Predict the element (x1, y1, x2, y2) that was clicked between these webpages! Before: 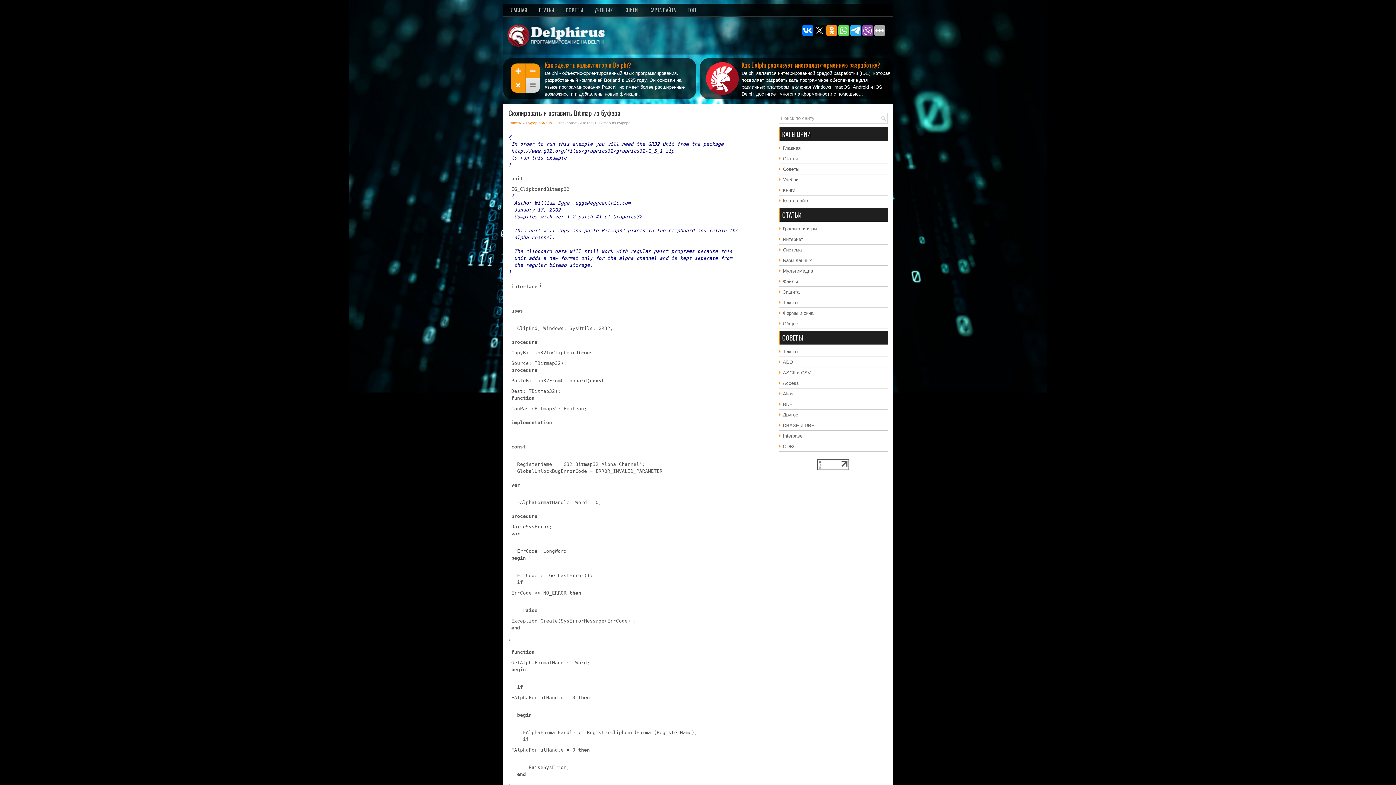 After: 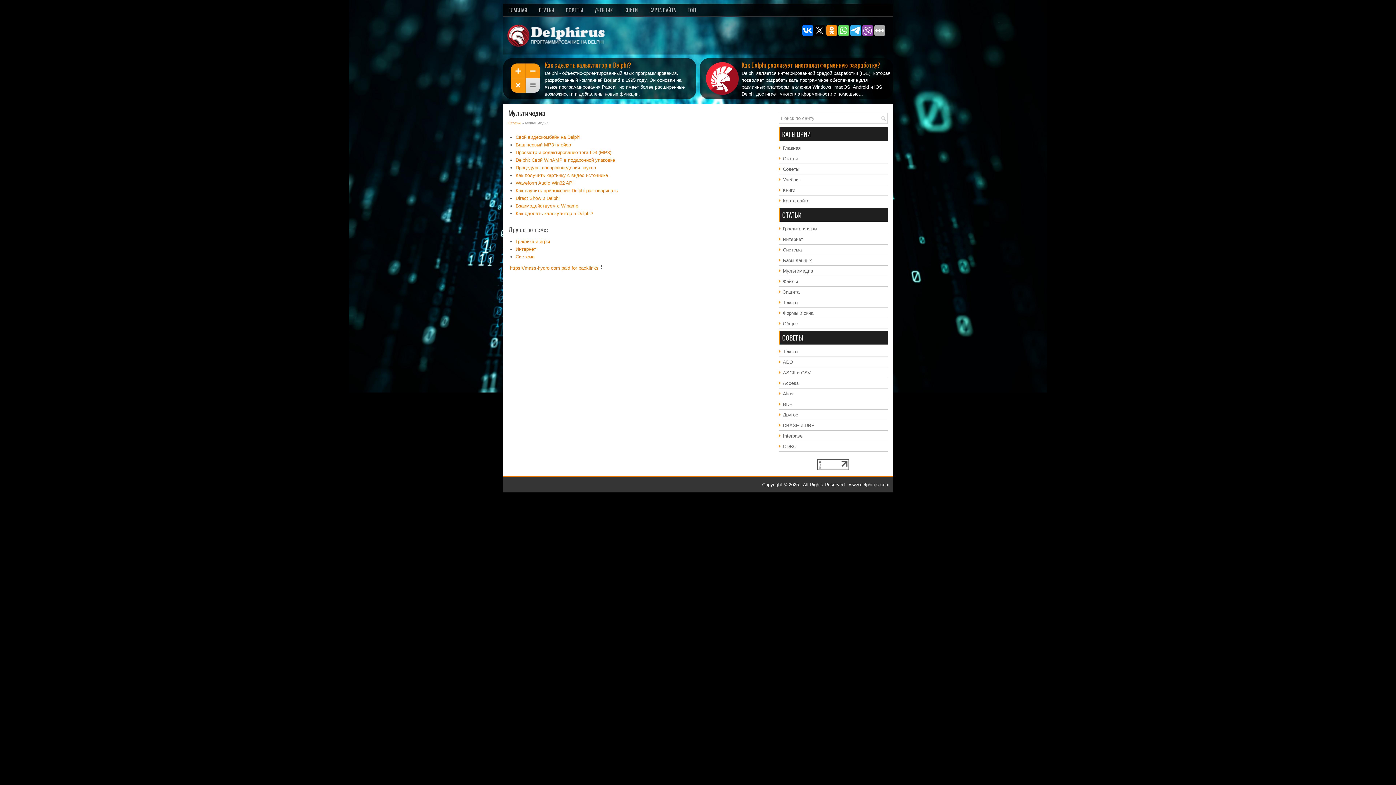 Action: bbox: (783, 268, 813, 273) label: Мультимедиа